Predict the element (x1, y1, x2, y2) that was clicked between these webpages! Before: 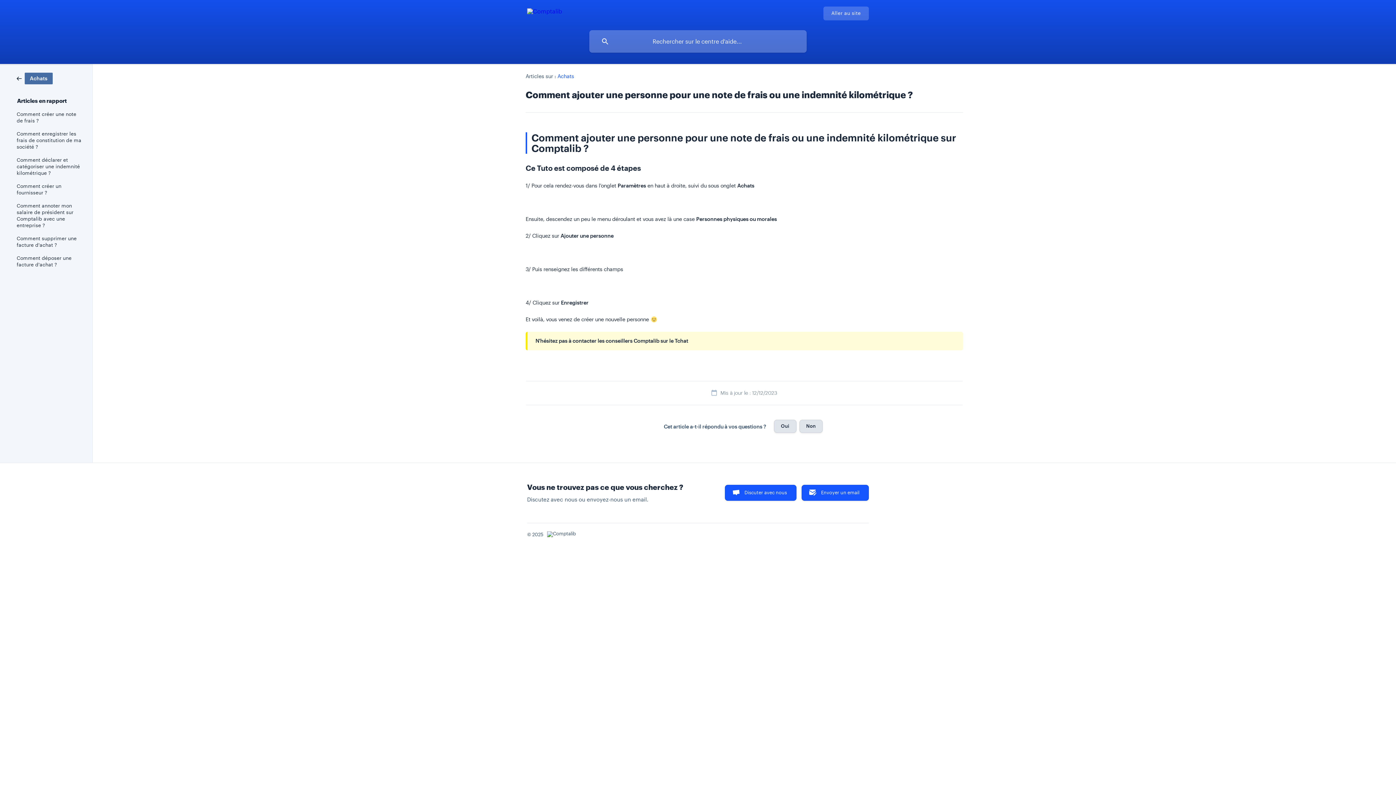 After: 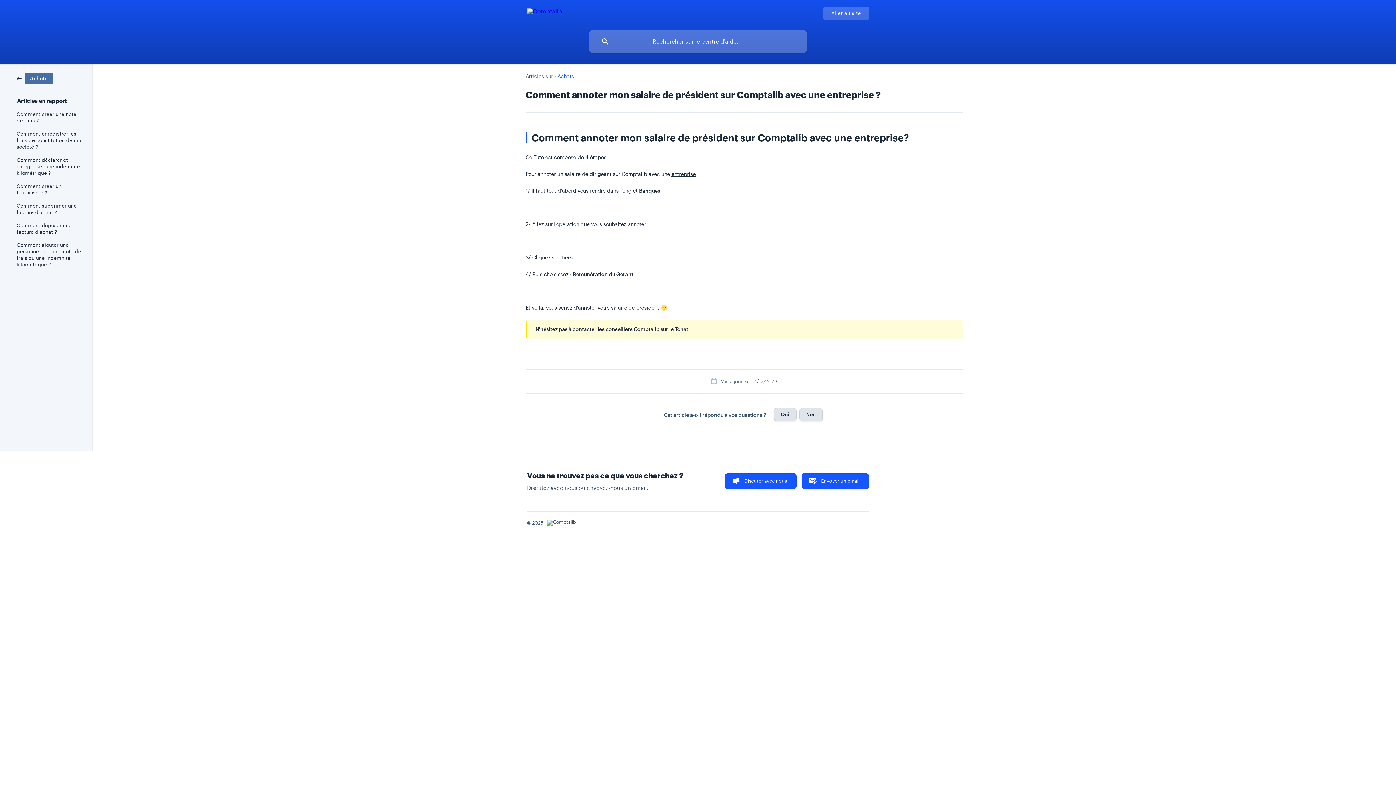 Action: label: Comment annoter mon salaire de président sur Comptalib avec une entreprise ? bbox: (16, 199, 82, 232)